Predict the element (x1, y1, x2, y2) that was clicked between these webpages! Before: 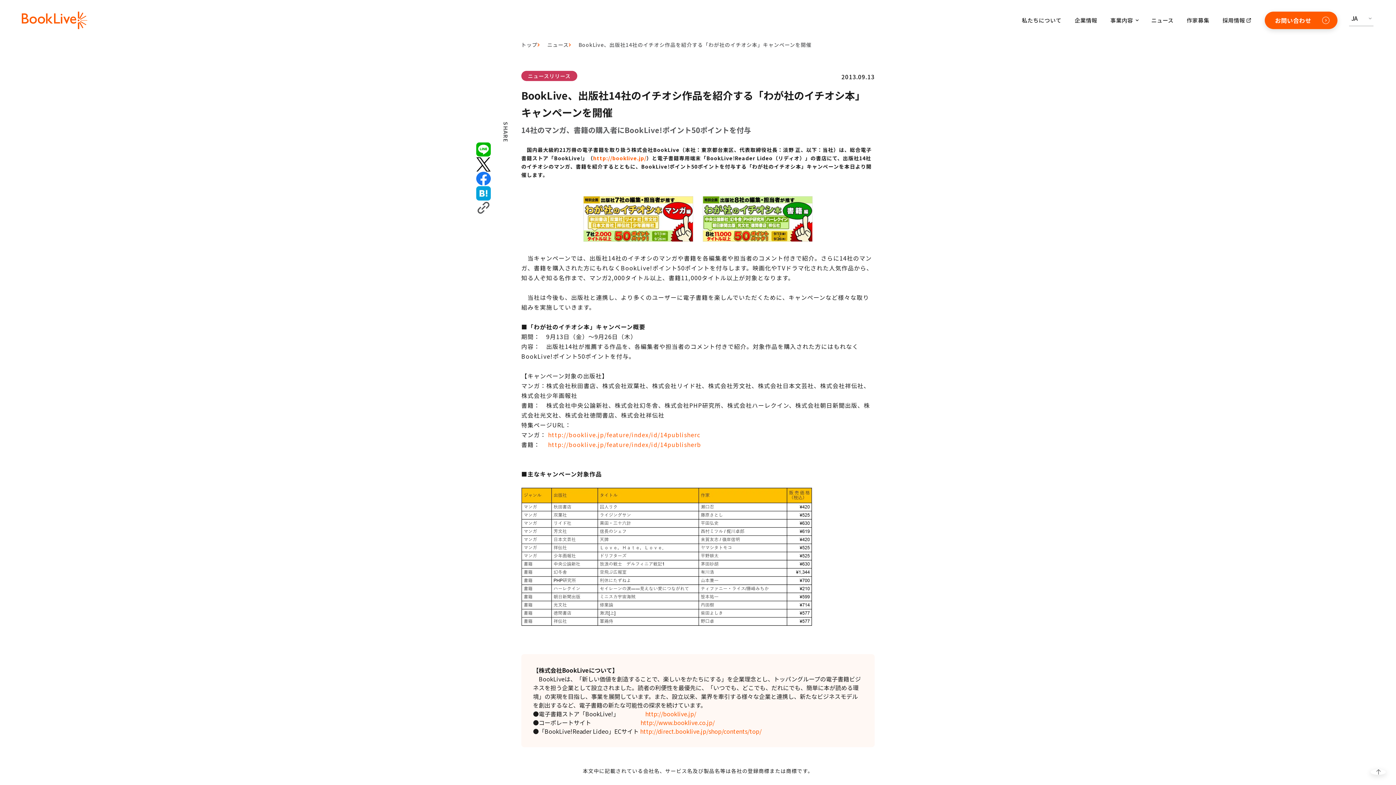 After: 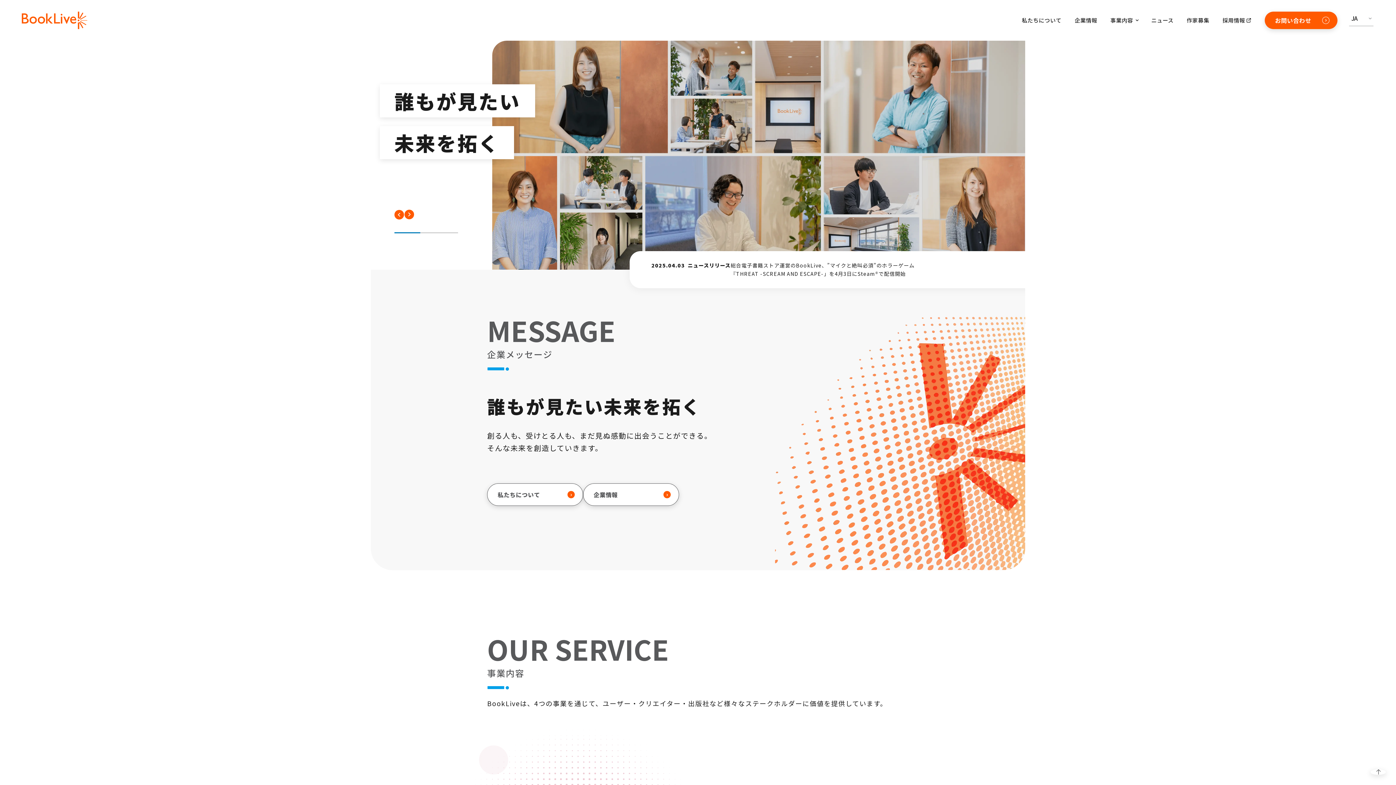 Action: bbox: (21, 0, 87, 40)